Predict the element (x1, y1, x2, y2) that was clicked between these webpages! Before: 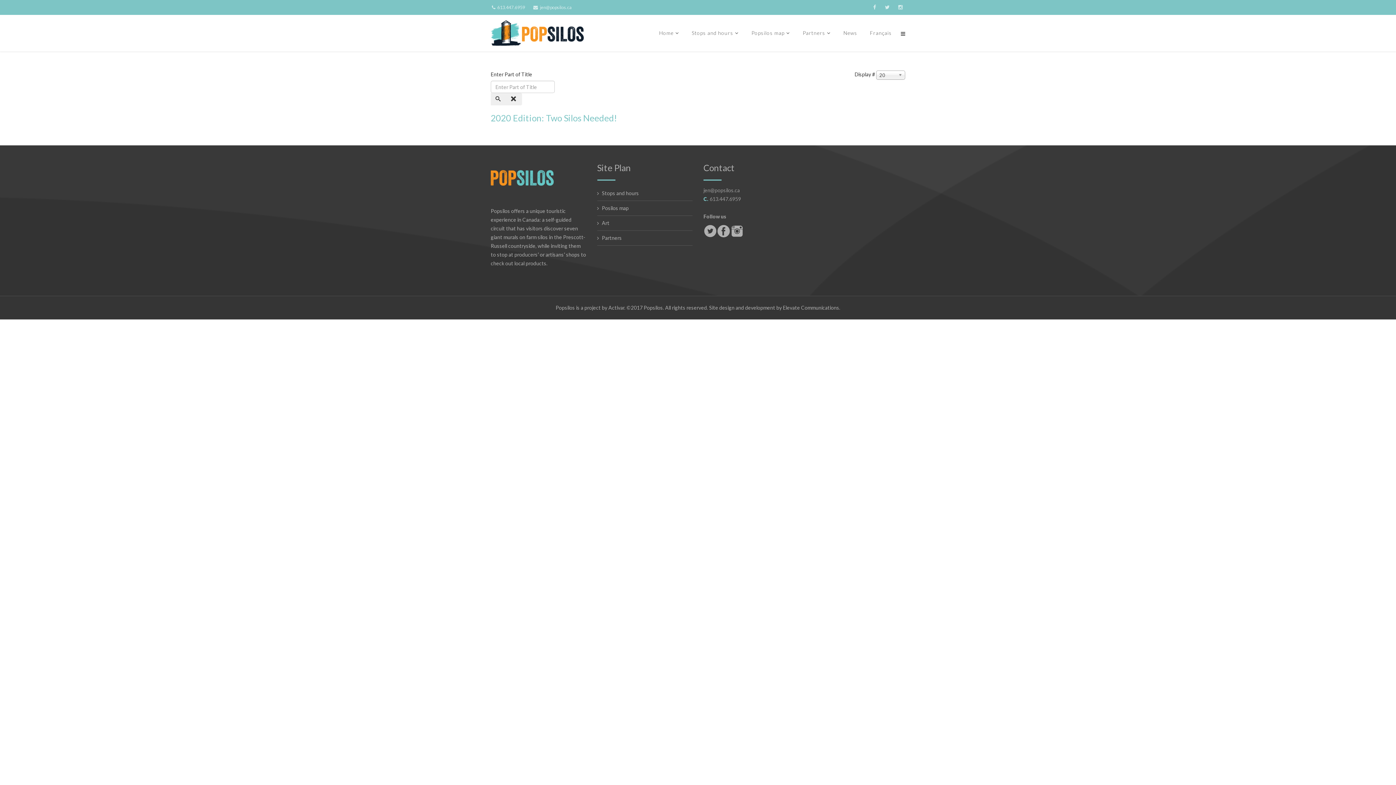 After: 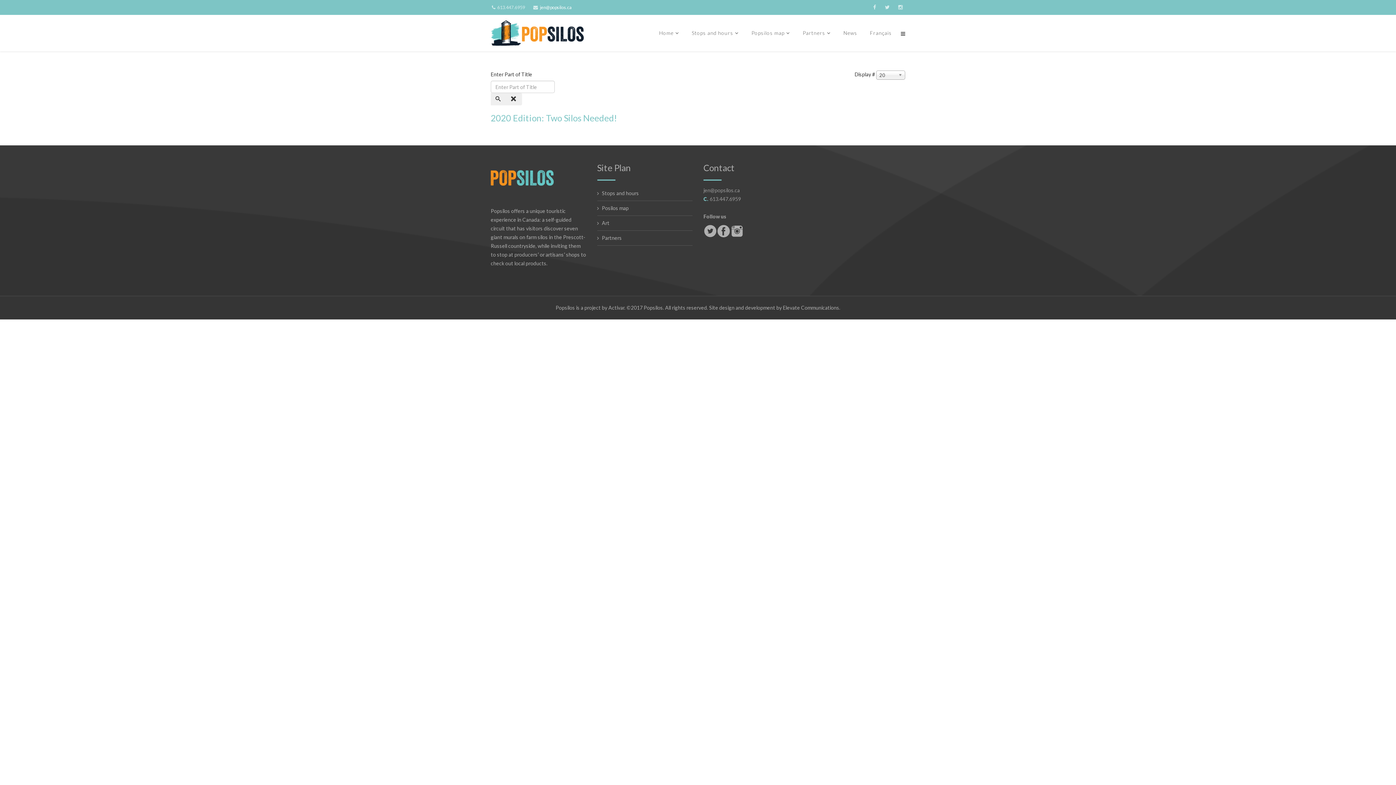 Action: bbox: (540, 4, 572, 10) label: jen@popsilos.ca